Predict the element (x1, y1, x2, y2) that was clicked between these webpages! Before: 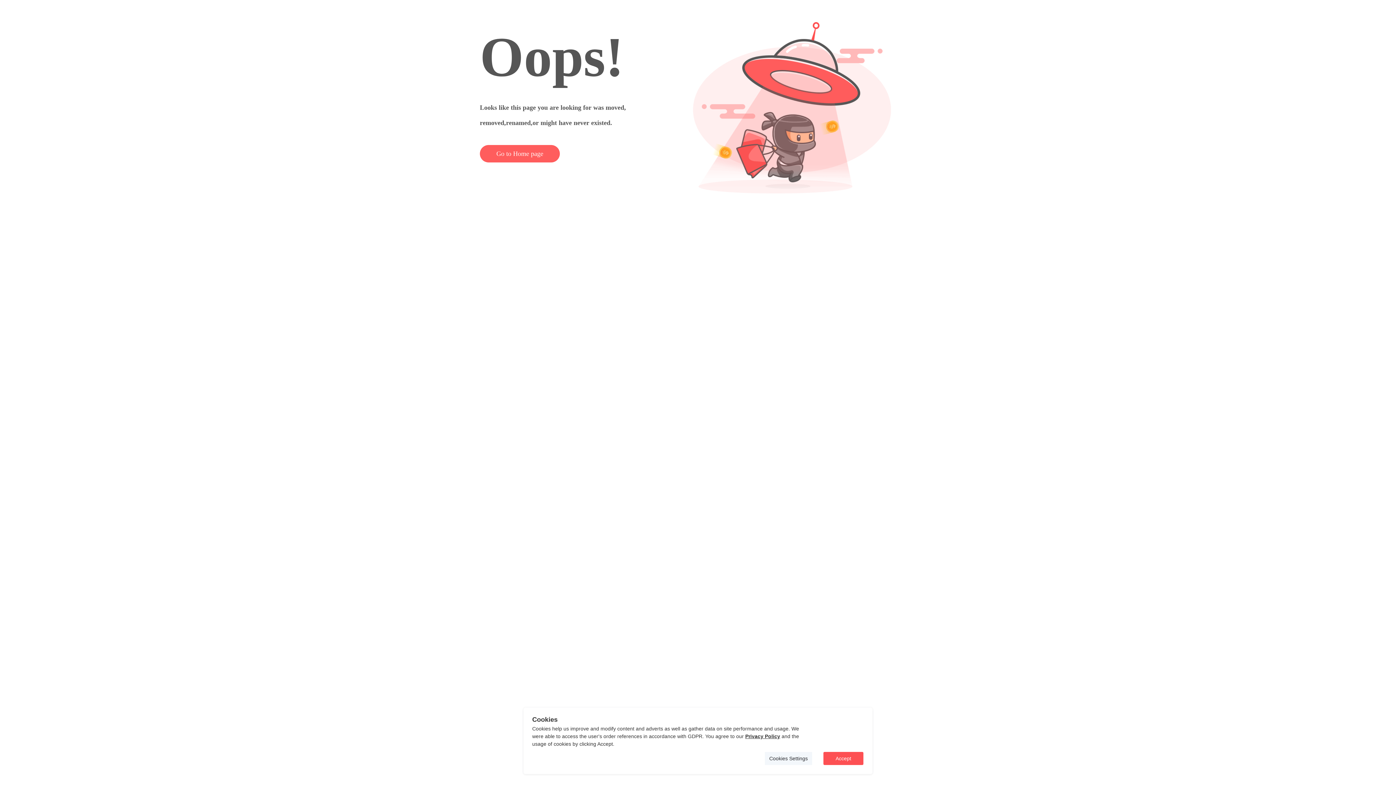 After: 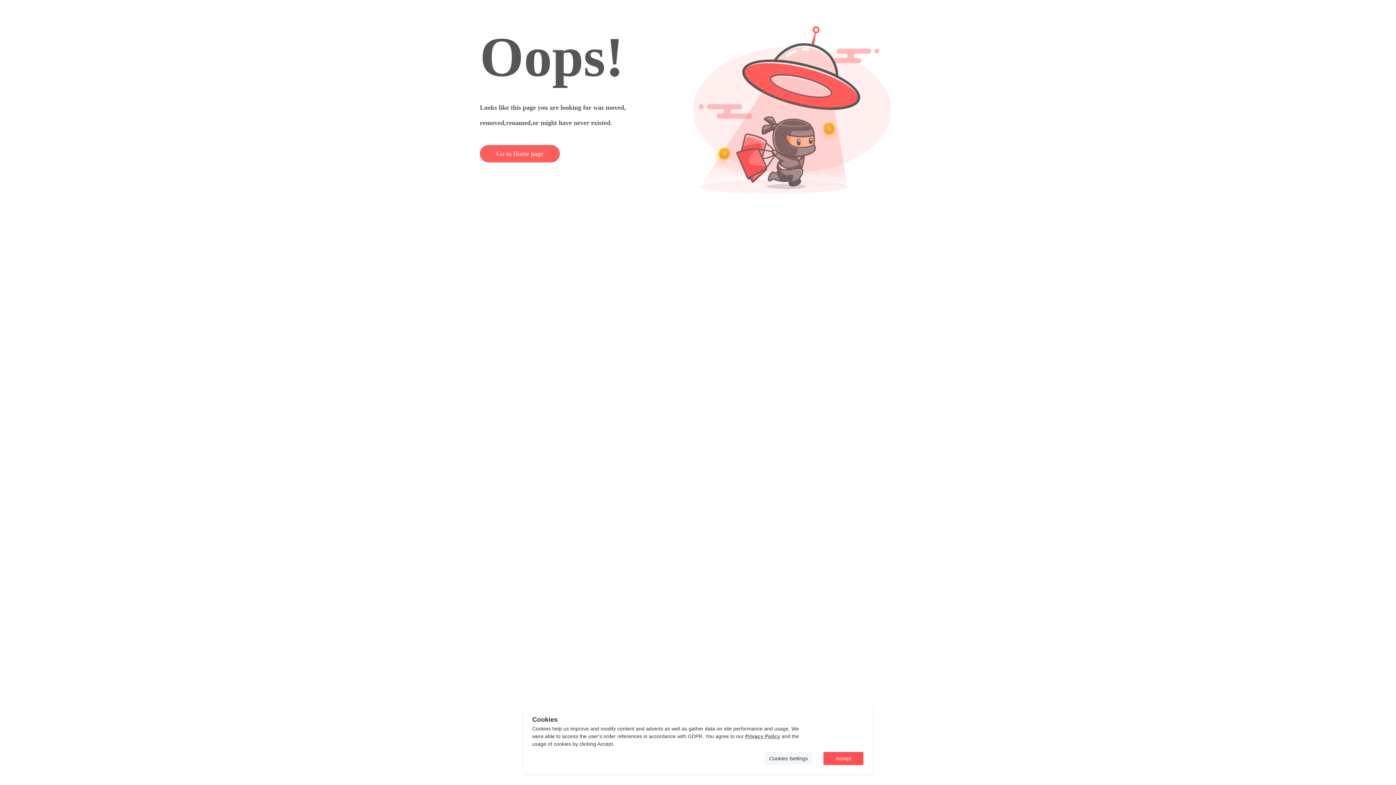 Action: label: Privacy Policy bbox: (745, 733, 780, 739)